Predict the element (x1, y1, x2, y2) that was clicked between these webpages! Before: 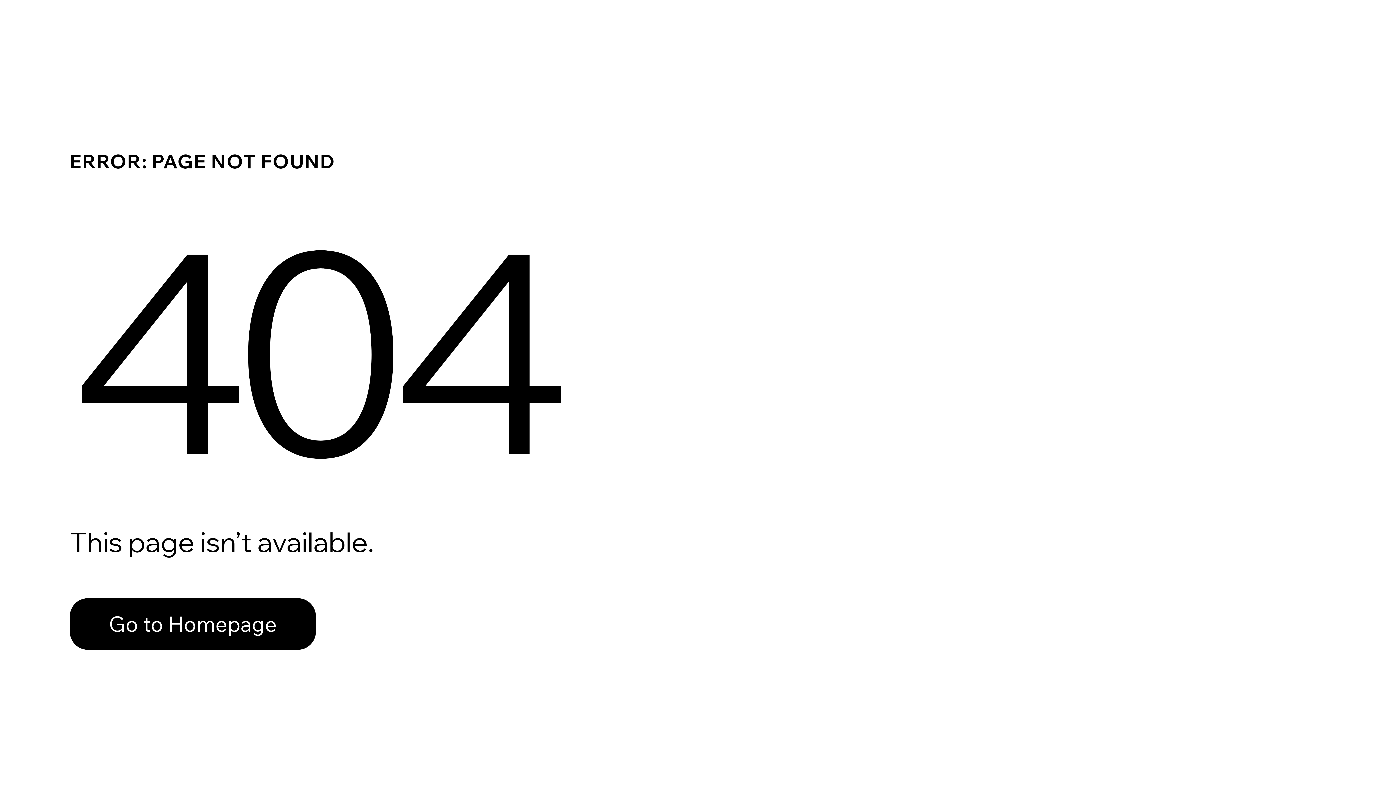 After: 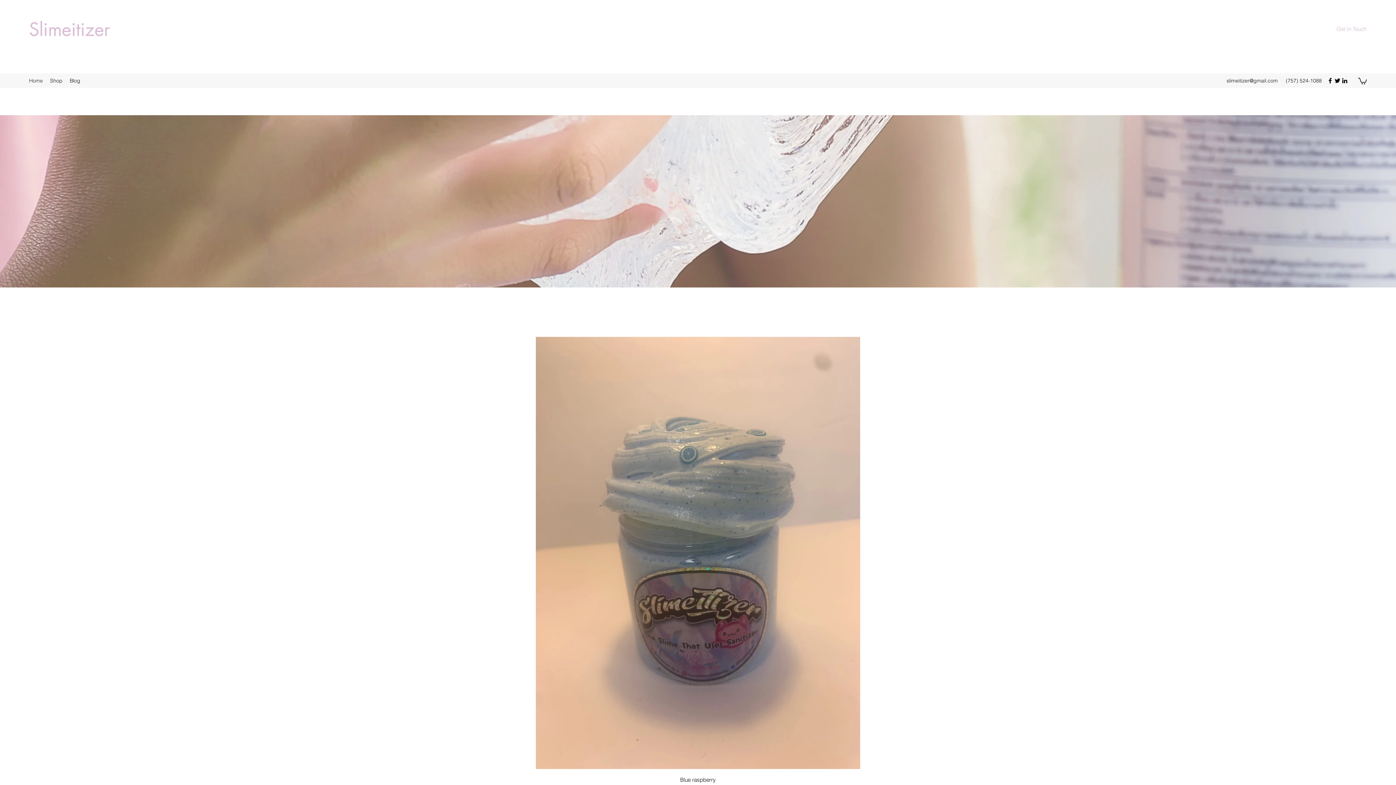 Action: label: Go to Homepage bbox: (69, 598, 316, 650)